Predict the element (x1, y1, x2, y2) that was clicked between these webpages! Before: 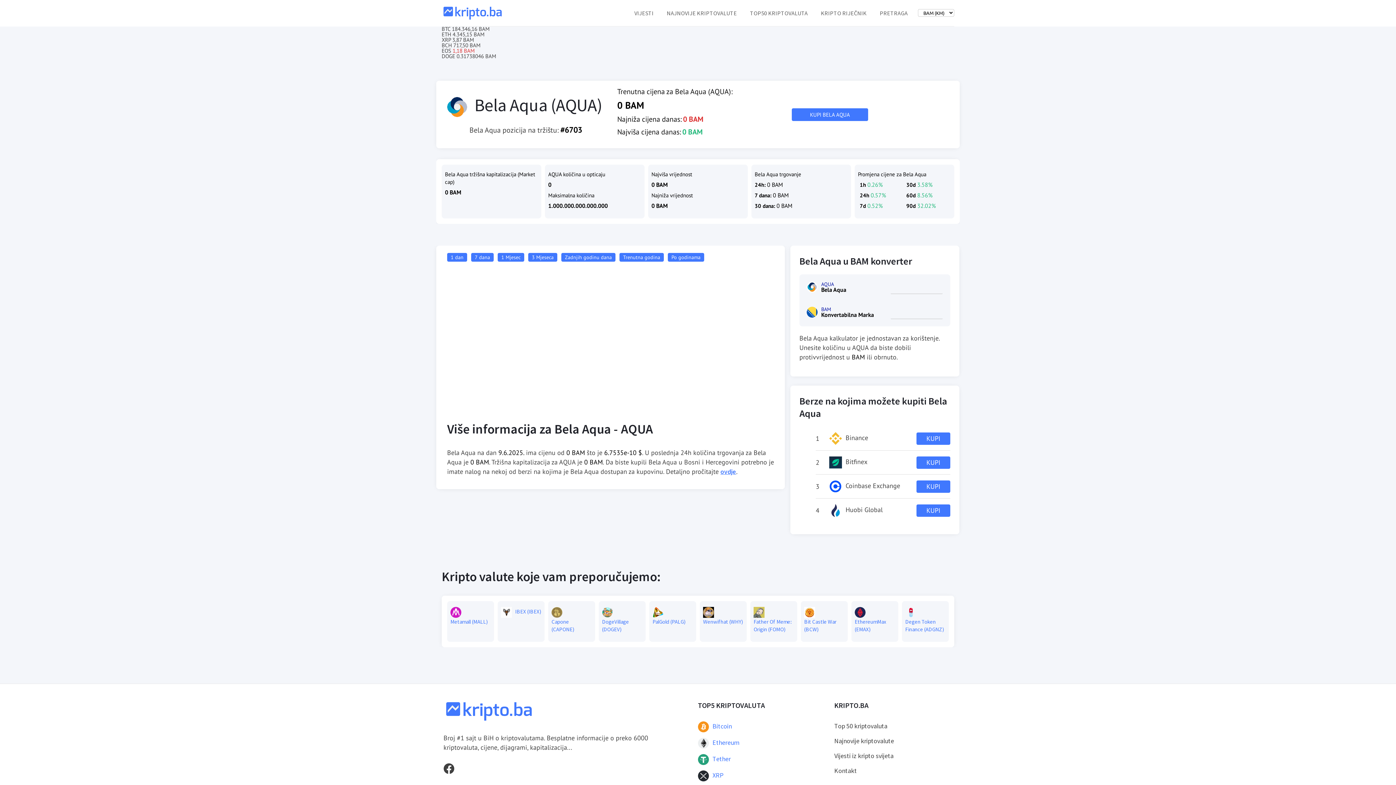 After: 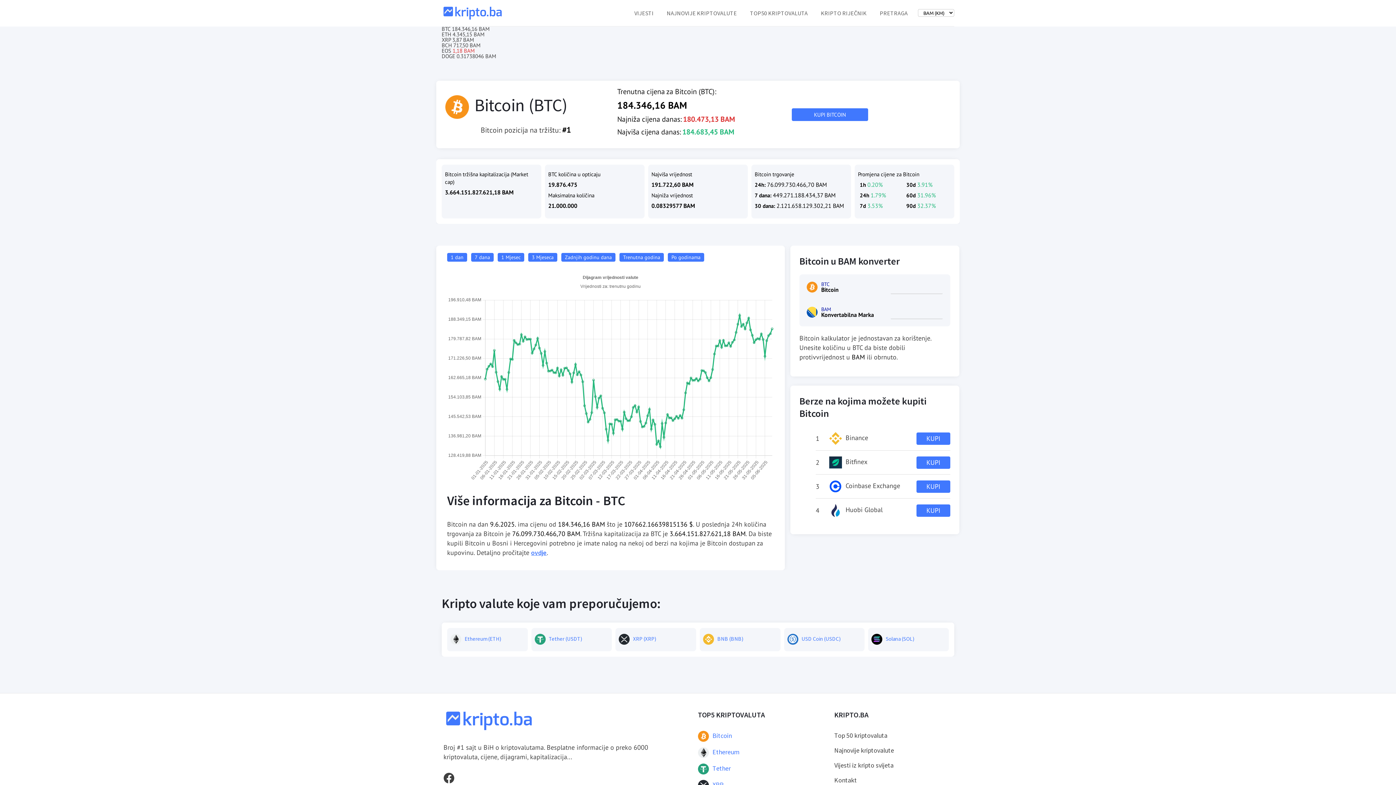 Action: bbox: (712, 722, 732, 730) label: Bitcoin